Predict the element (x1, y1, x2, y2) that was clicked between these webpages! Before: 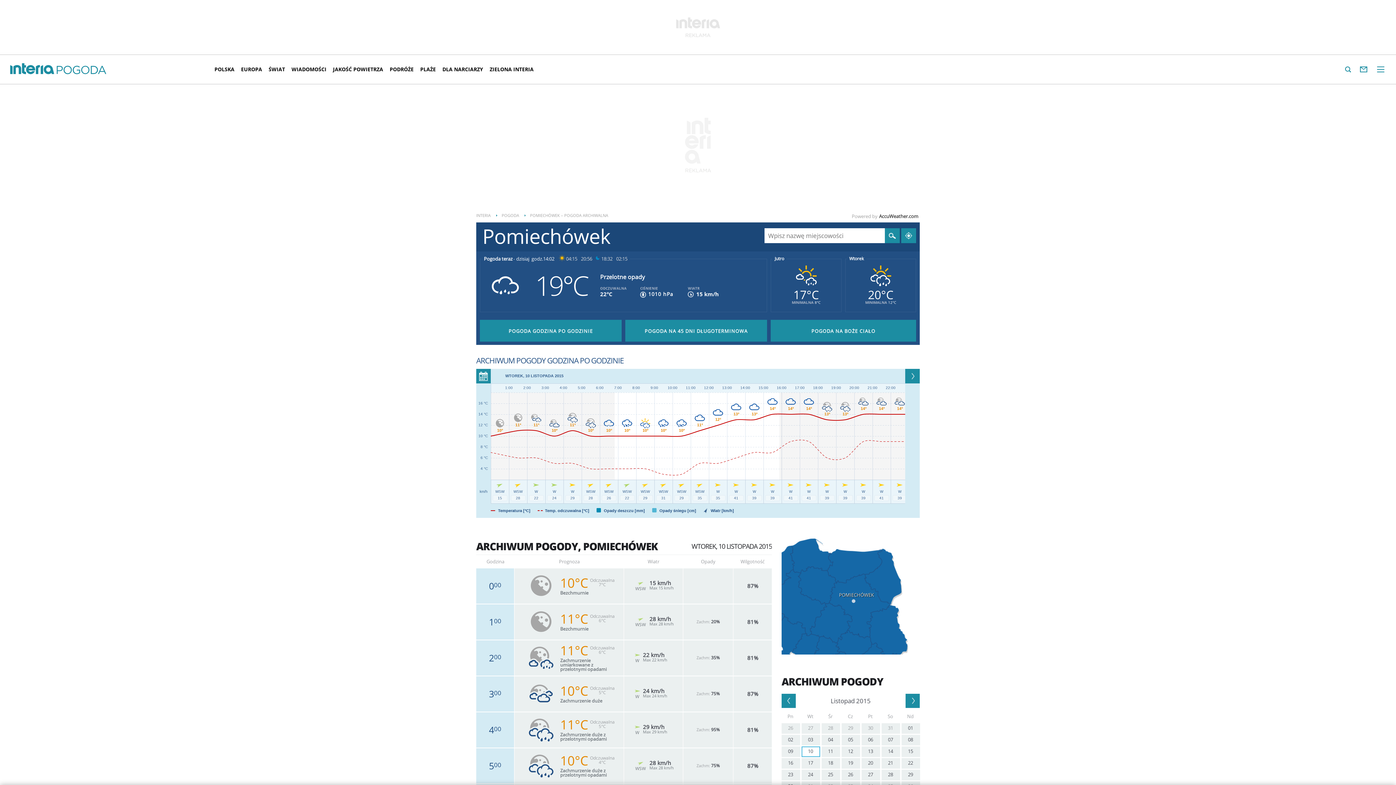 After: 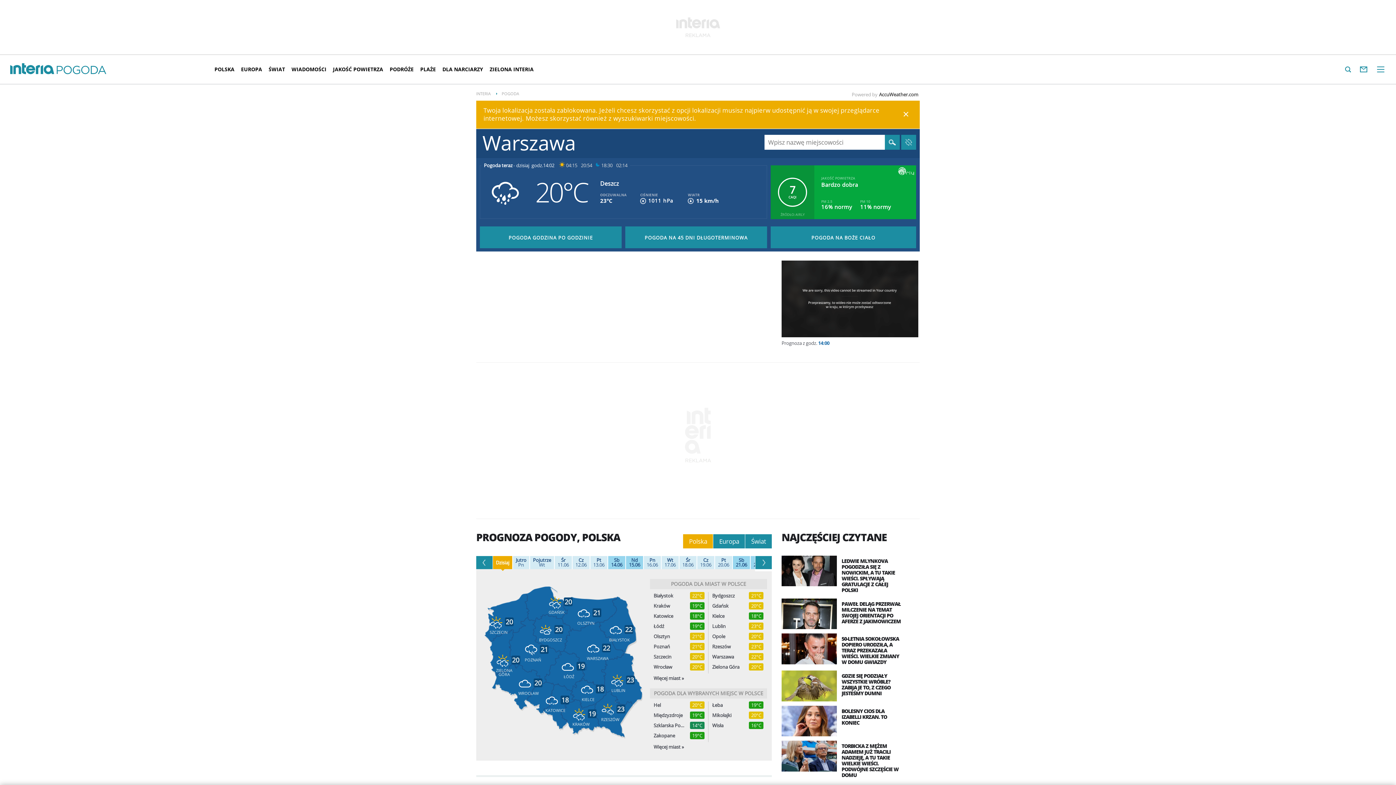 Action: bbox: (501, 210, 519, 220) label: POGODA